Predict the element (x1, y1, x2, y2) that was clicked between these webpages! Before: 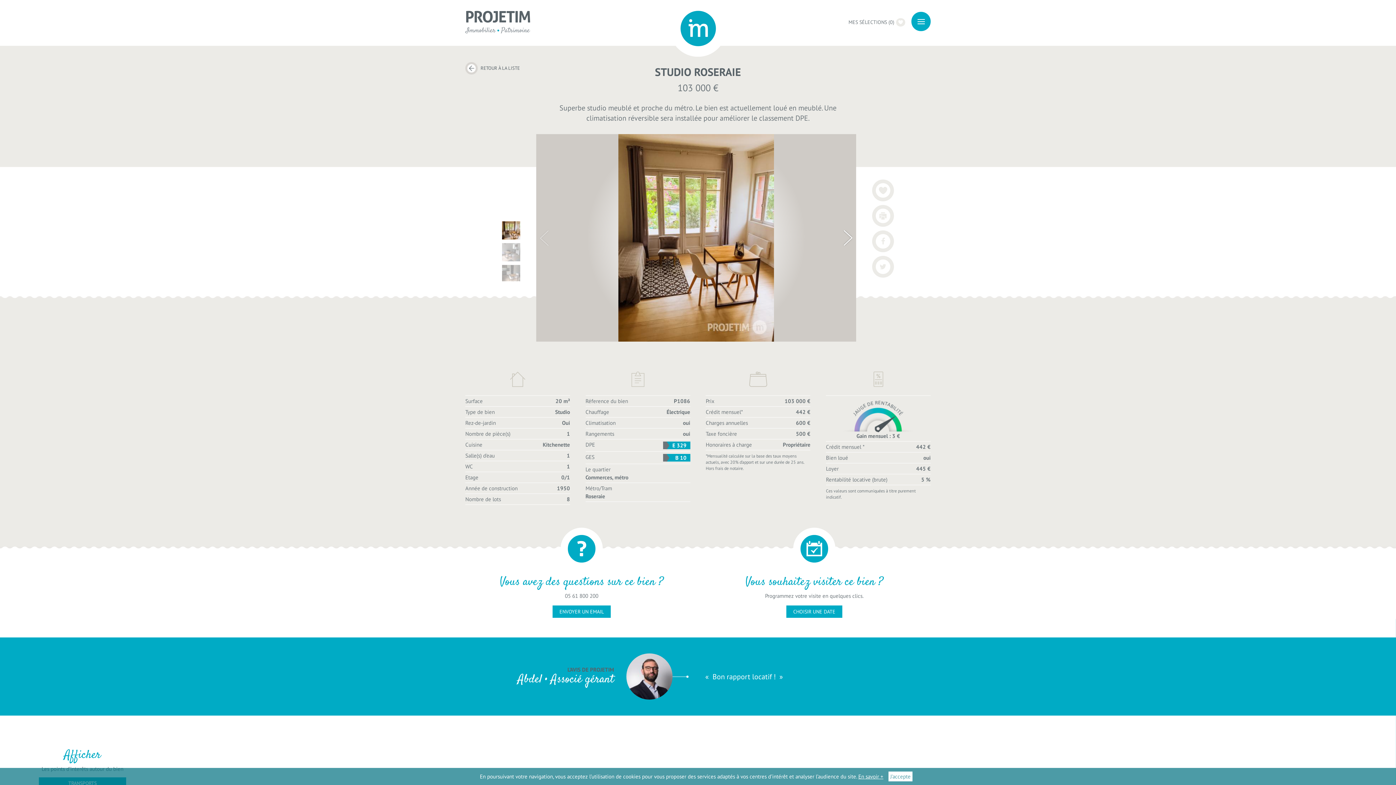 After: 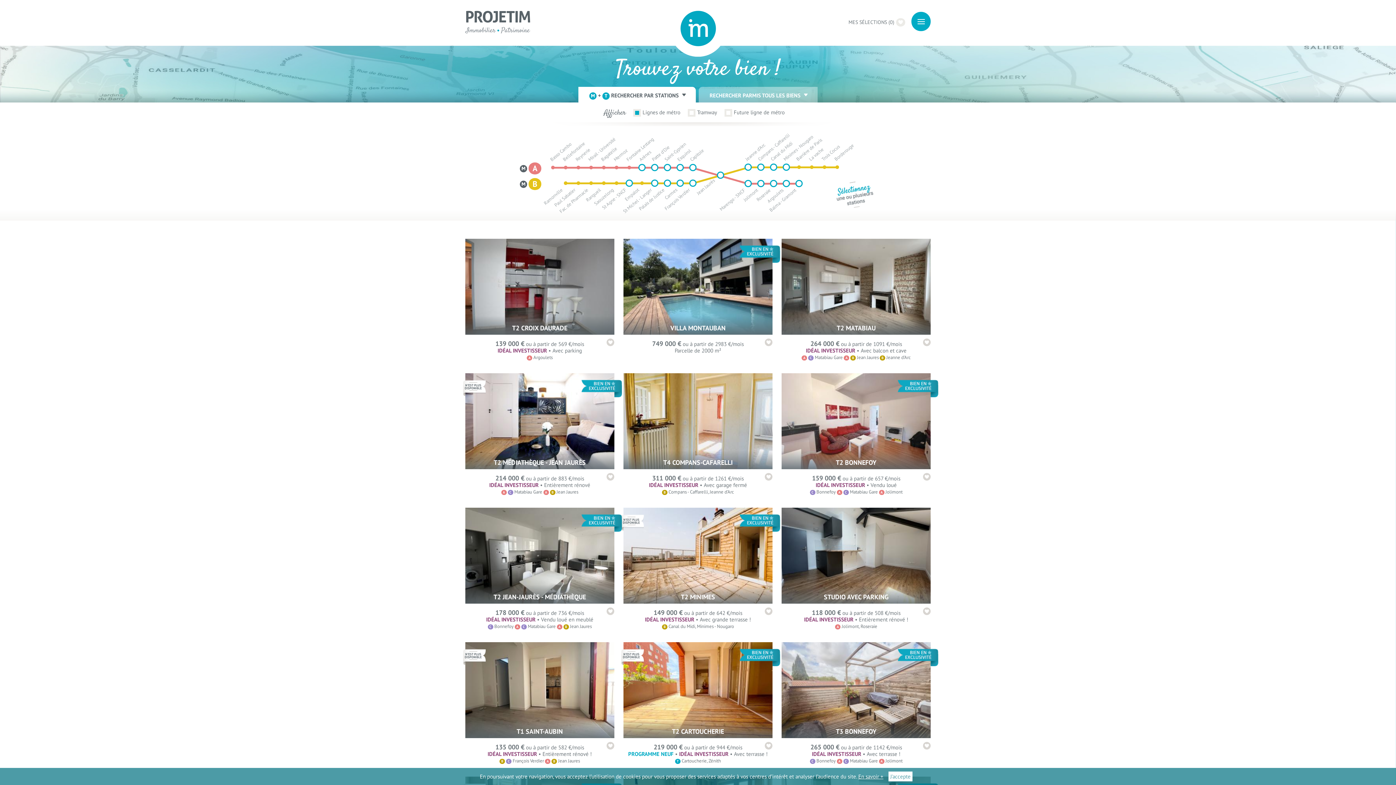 Action: bbox: (465, 0, 620, 56)